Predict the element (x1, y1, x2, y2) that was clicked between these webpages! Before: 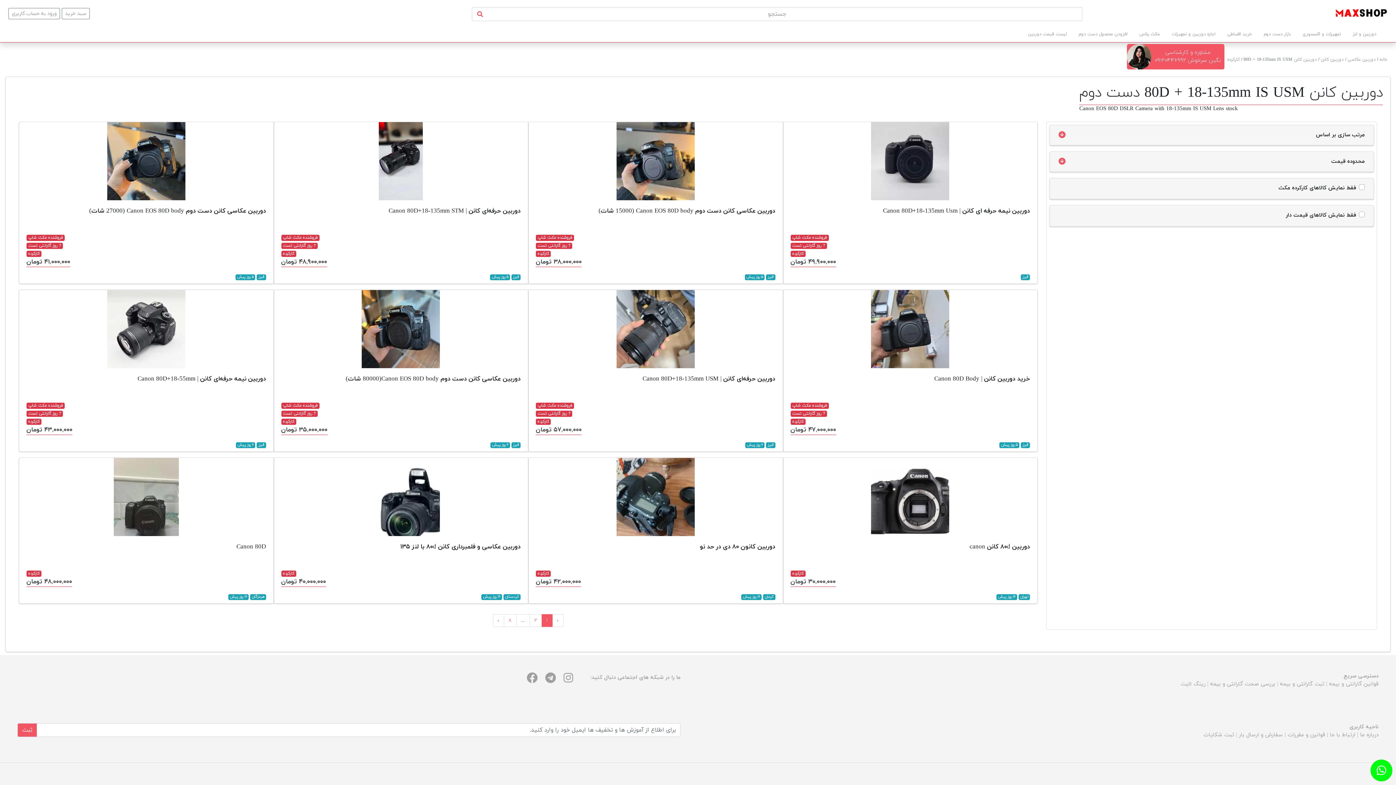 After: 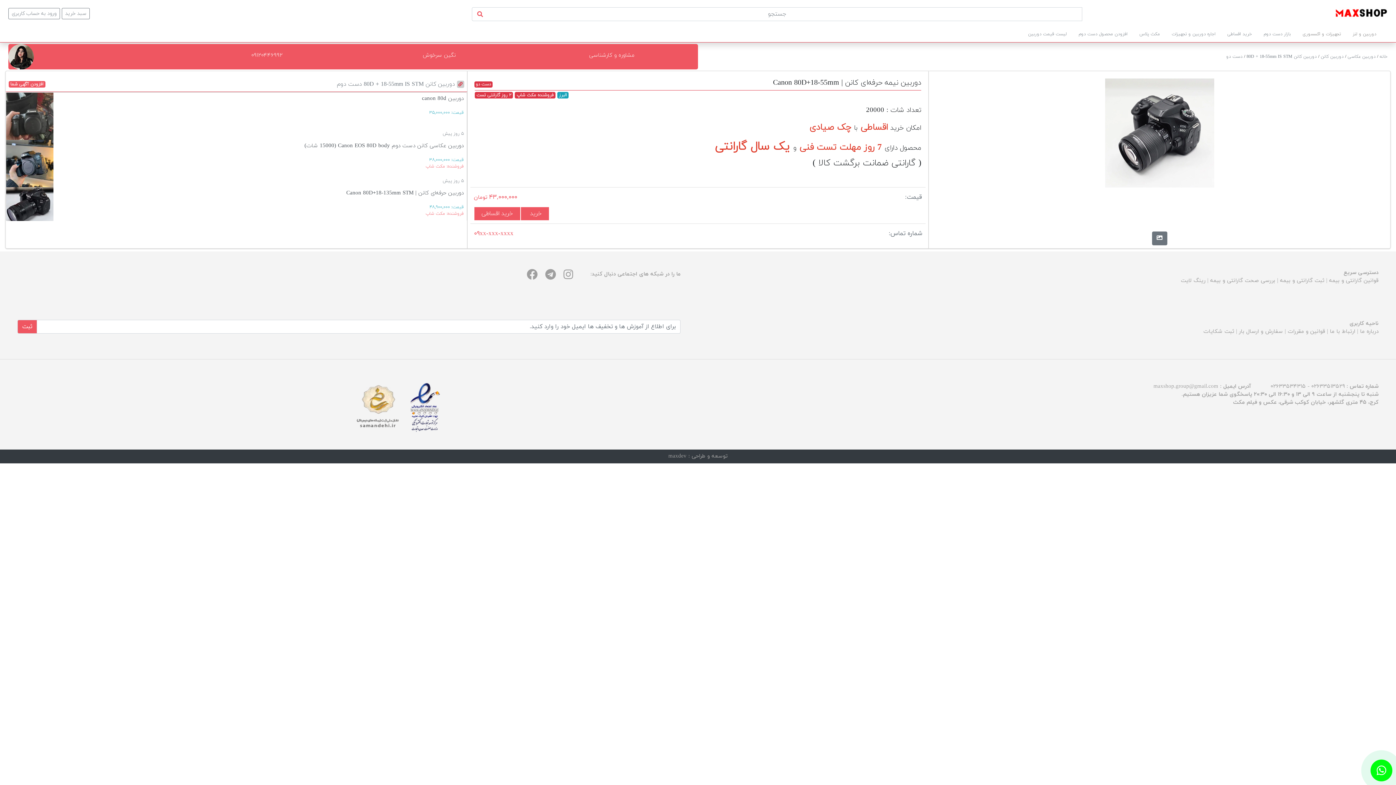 Action: label: دوربین نیمه حرفه‌ای کانن | Canon 80D+18-55mm

فروشنده مکث شاپ
7 روز گارانتی تست
کارکرده

۴۳,۰۰۰,۰۰۰ تومان

البرز ۶ روز پیش bbox: (18, 289, 273, 452)